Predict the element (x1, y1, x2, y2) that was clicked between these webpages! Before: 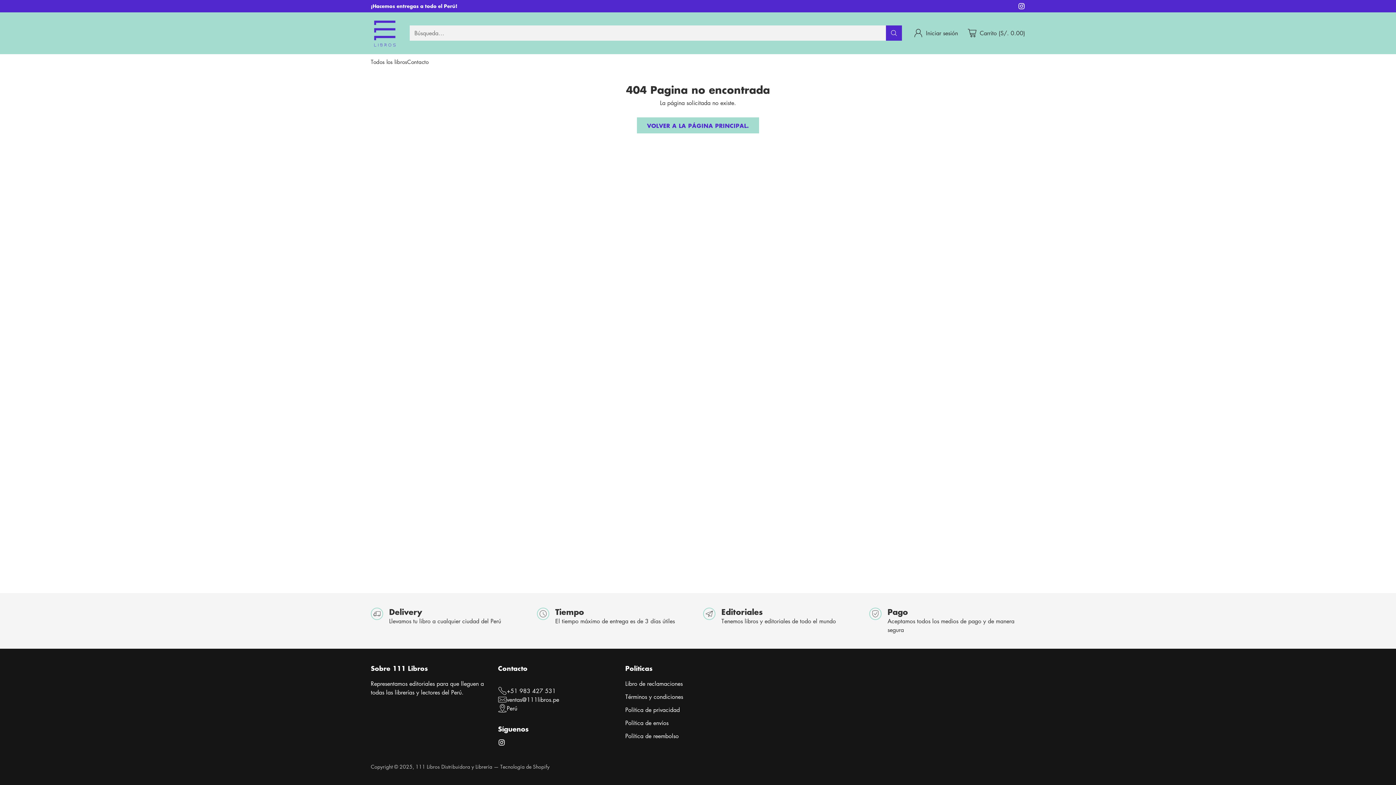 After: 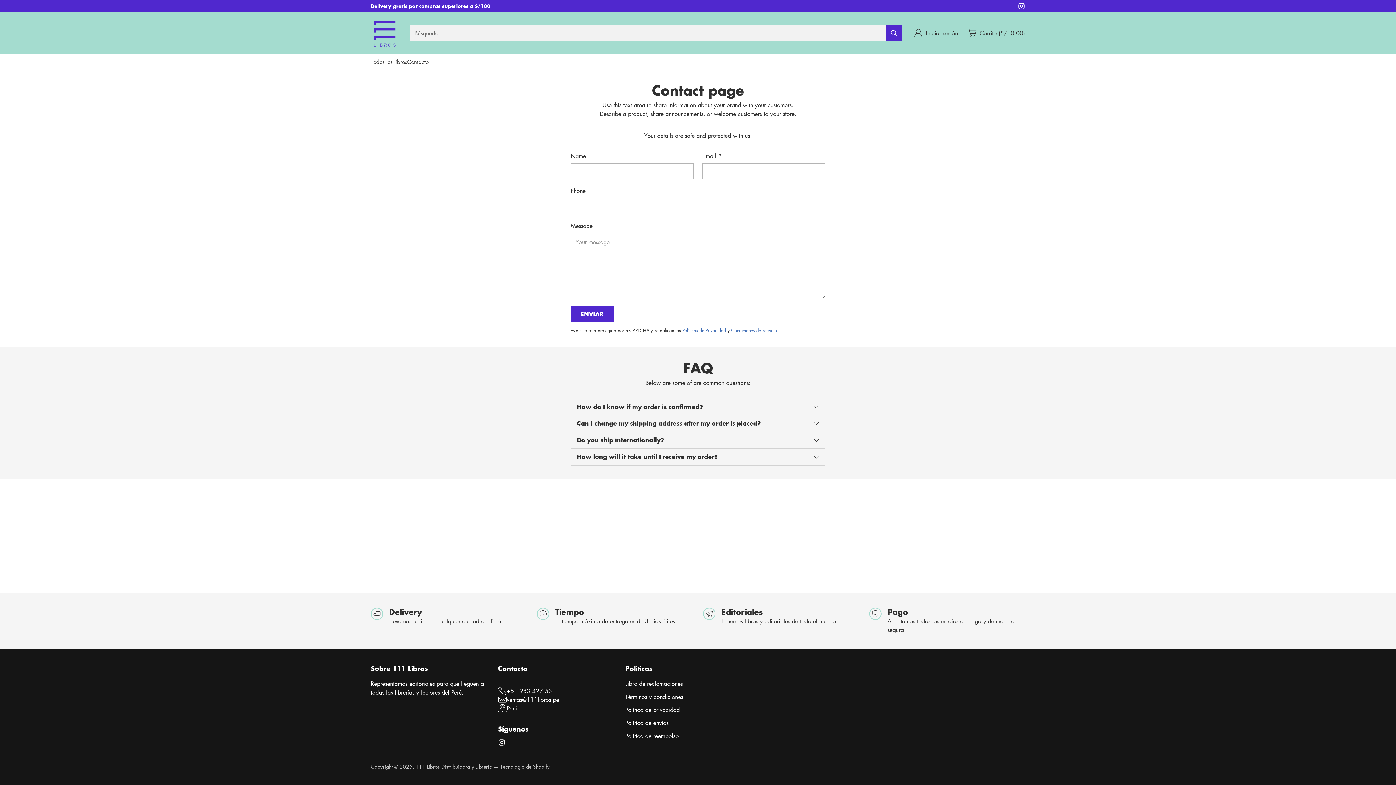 Action: bbox: (407, 57, 428, 65) label: Contacto